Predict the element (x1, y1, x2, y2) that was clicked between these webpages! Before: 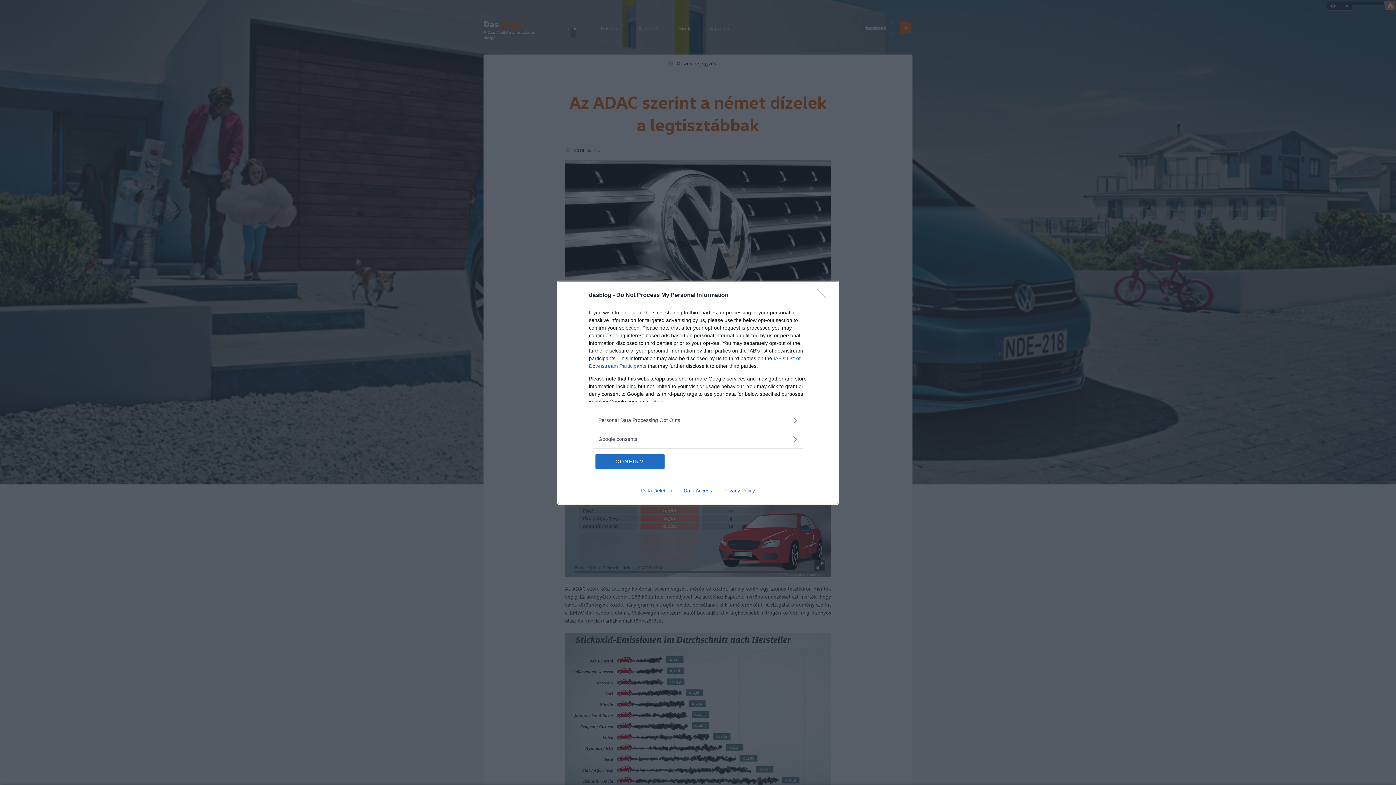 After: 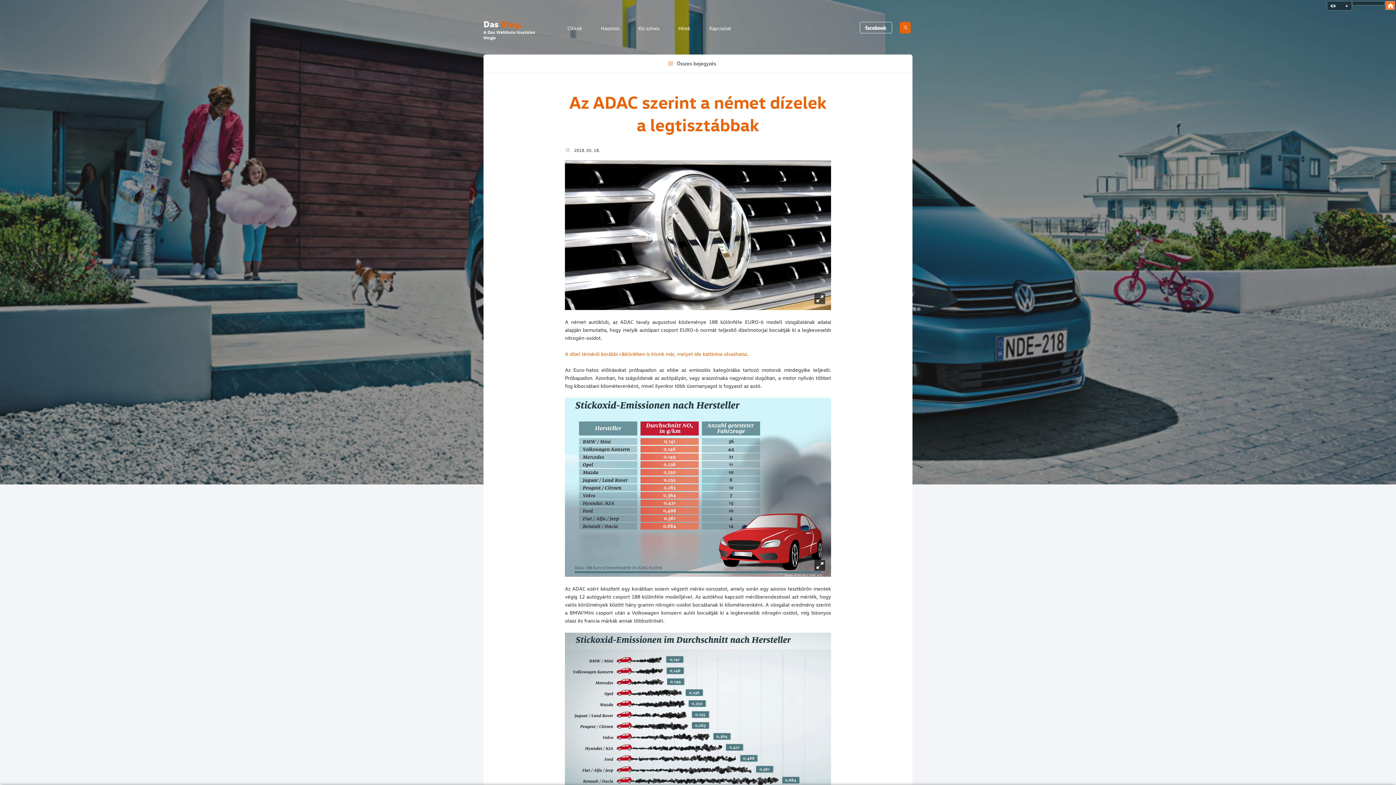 Action: bbox: (595, 454, 664, 468) label: CONFIRM